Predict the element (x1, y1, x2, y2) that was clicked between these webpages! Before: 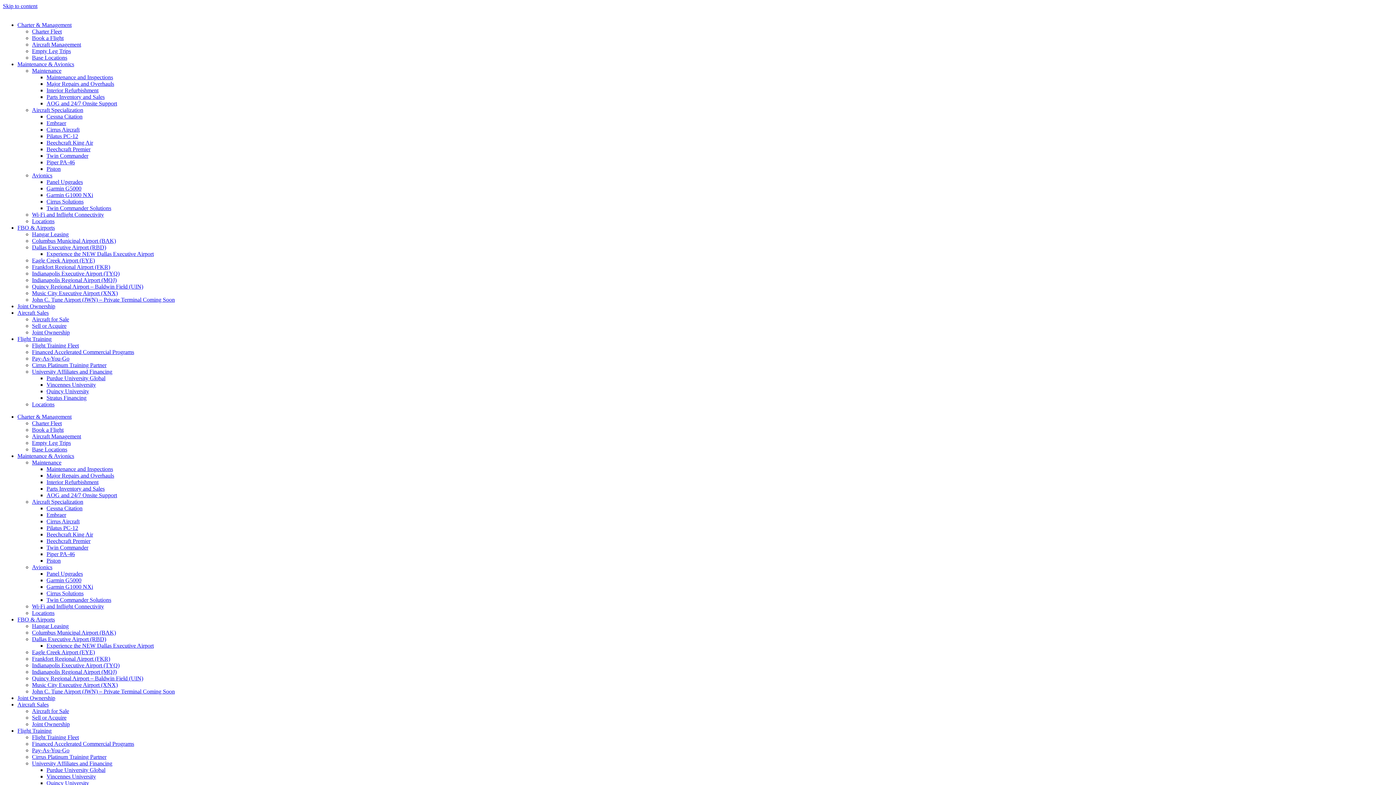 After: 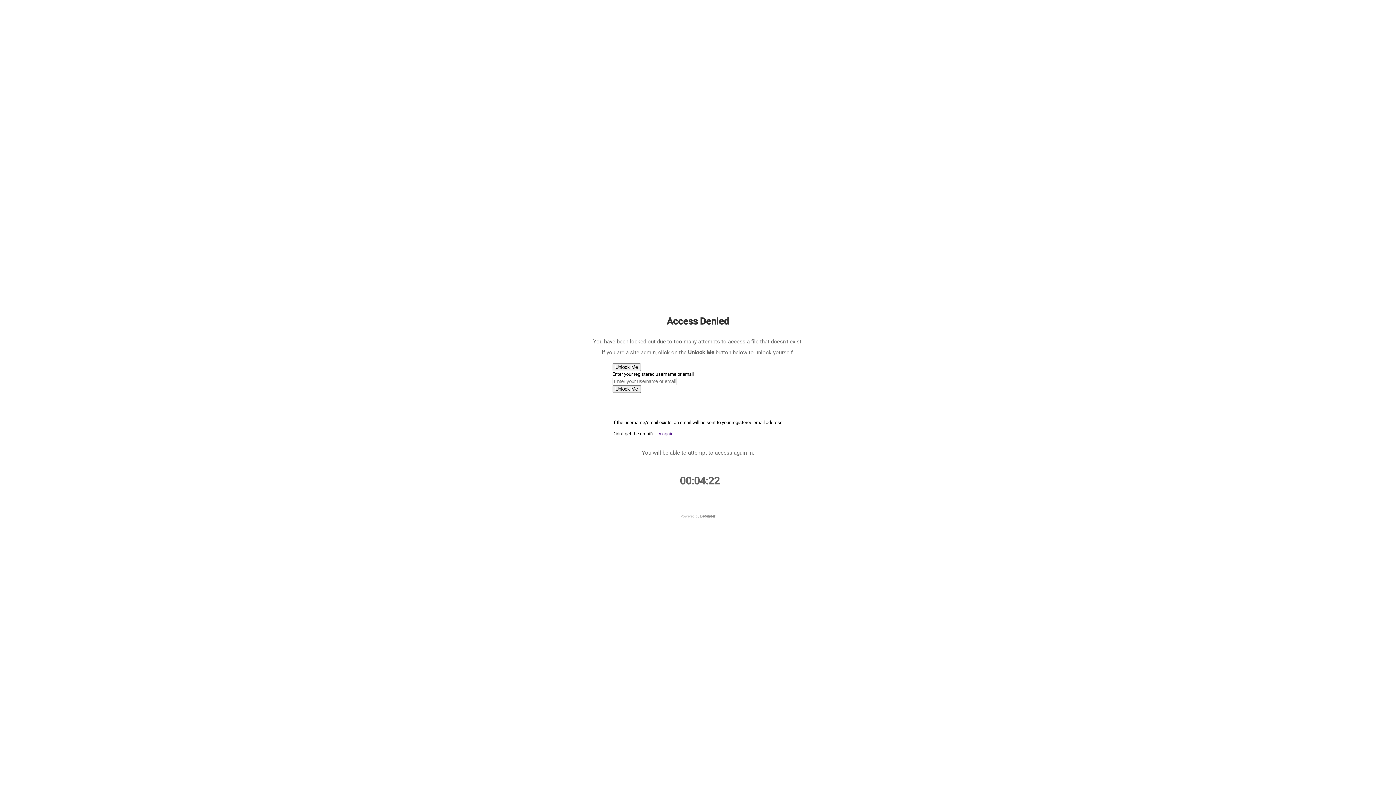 Action: label: Aircraft for Sale bbox: (32, 708, 69, 714)